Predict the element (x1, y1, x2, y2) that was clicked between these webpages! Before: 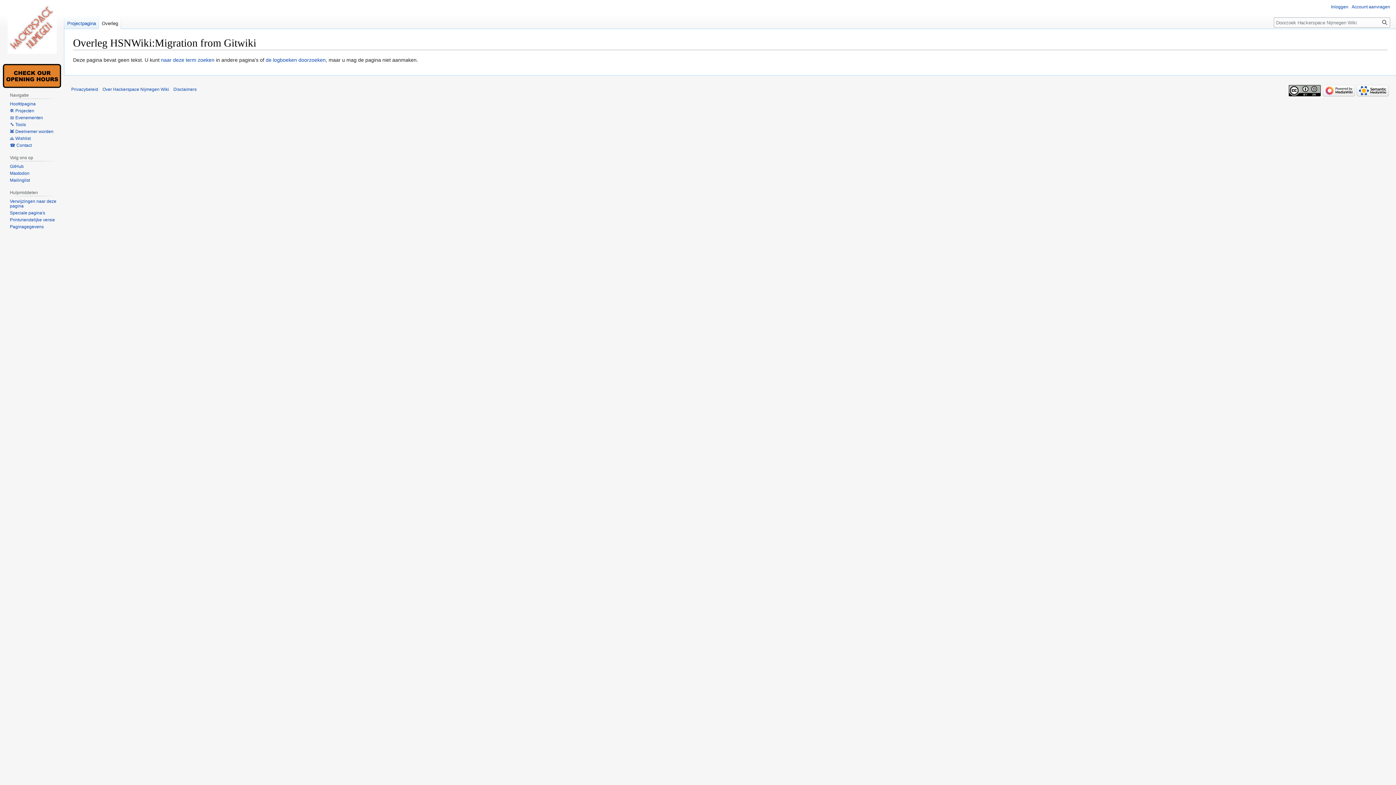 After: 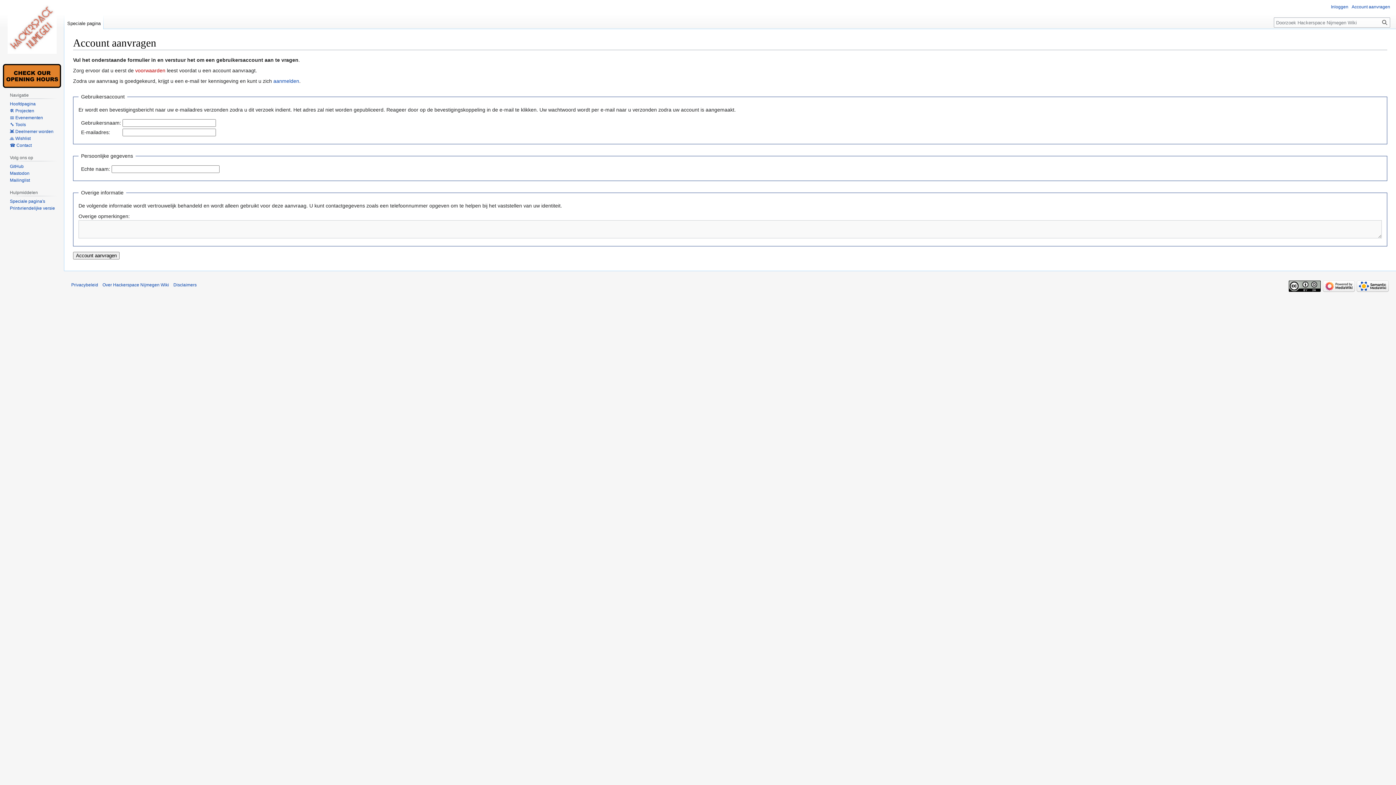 Action: label: Account aanvragen bbox: (1352, 4, 1390, 9)